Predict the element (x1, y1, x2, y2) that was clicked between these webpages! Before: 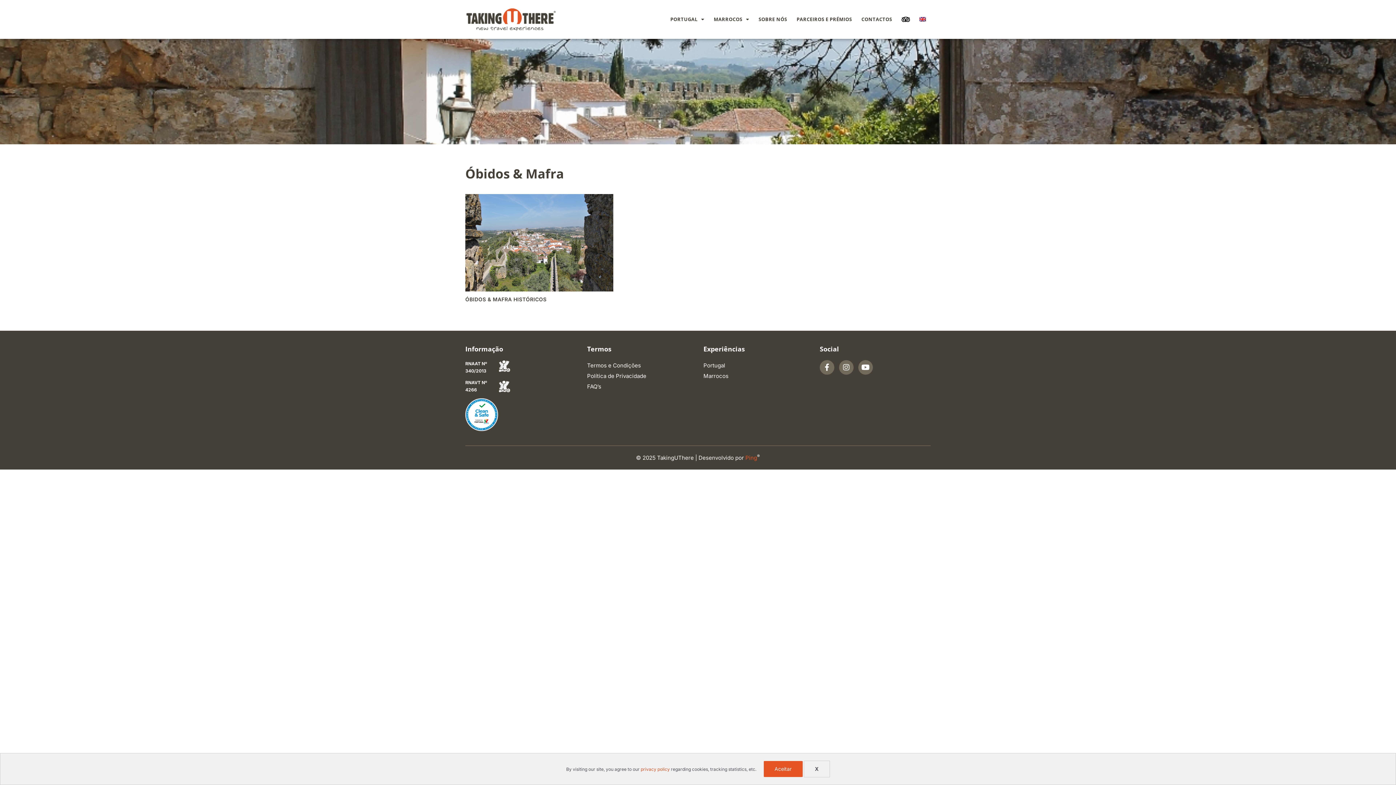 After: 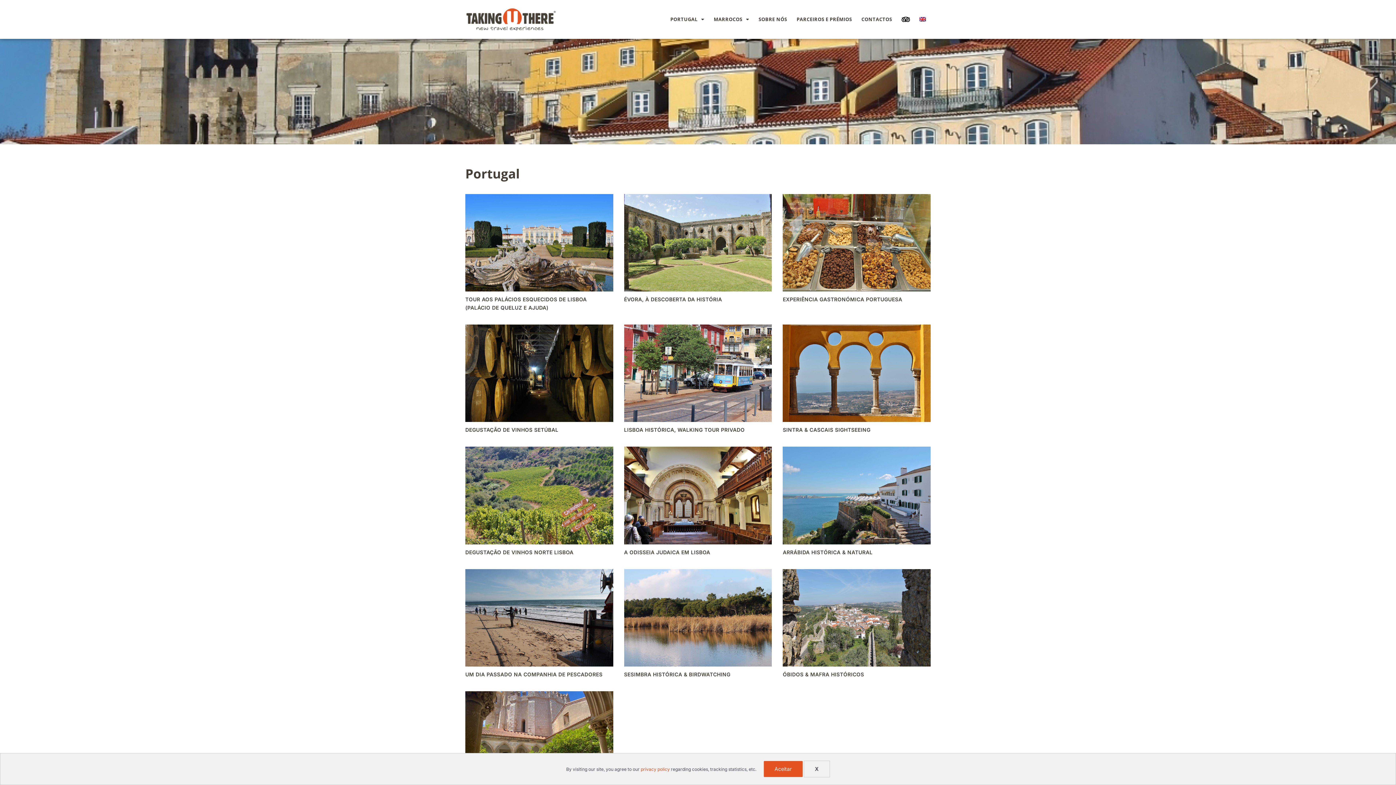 Action: bbox: (703, 360, 809, 370) label: Portugal